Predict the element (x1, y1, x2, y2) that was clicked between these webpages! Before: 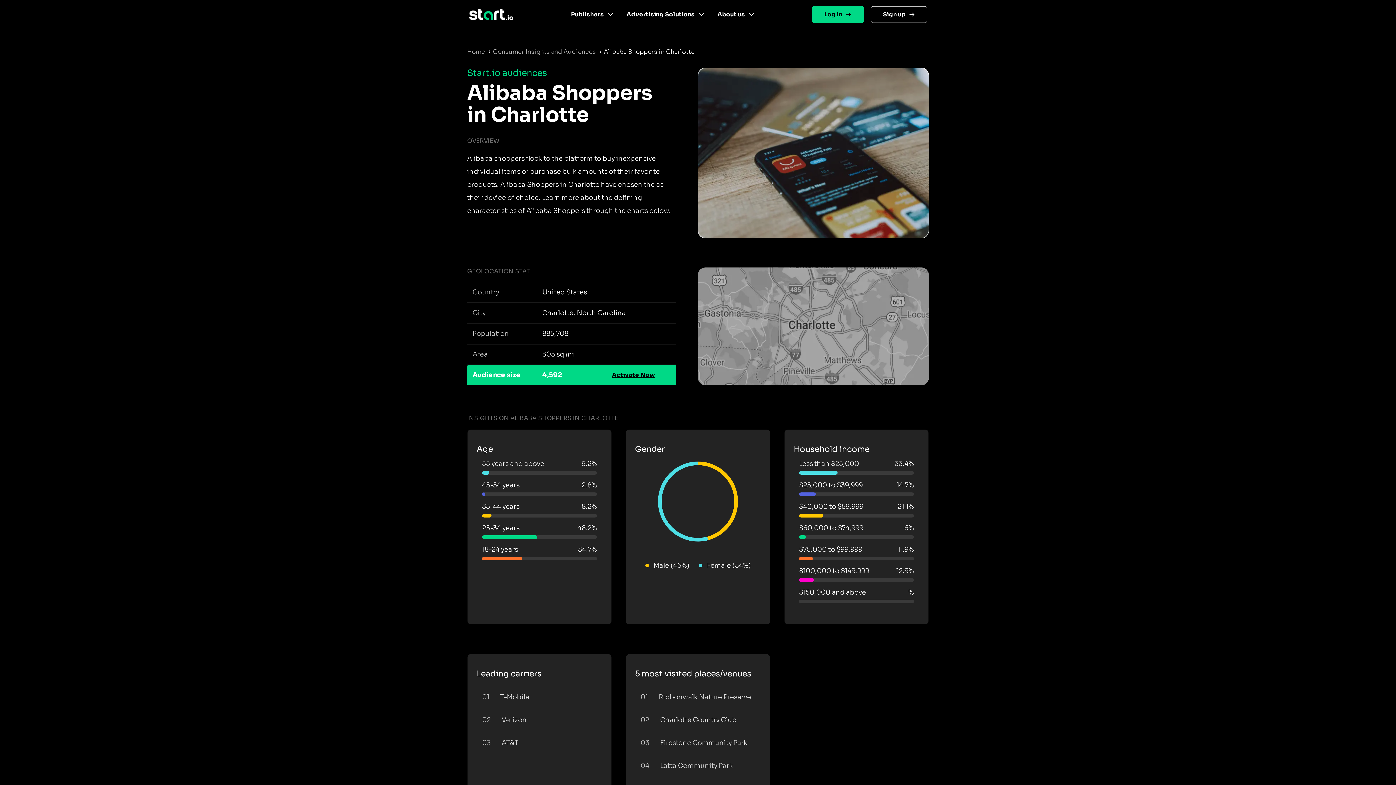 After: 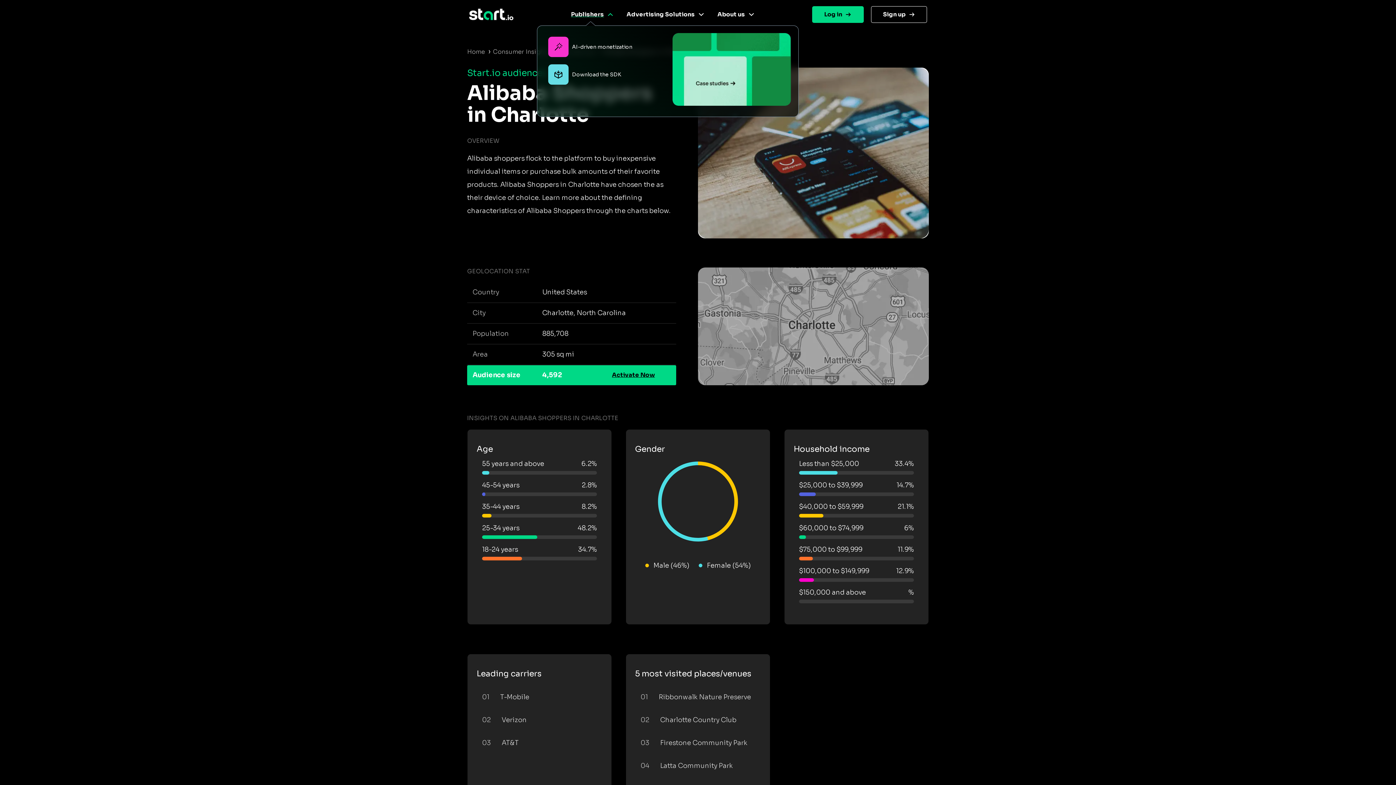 Action: bbox: (568, 7, 616, 21) label: Publishers